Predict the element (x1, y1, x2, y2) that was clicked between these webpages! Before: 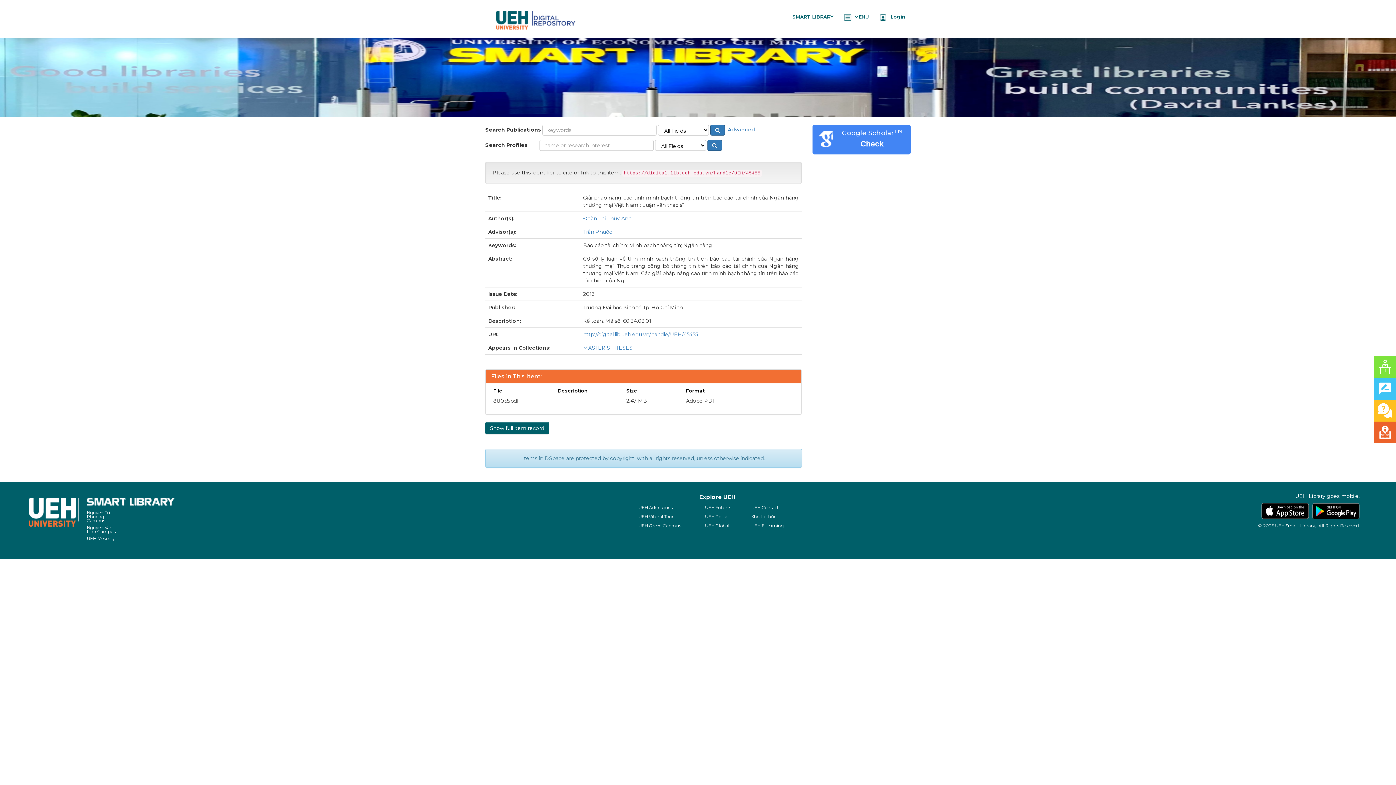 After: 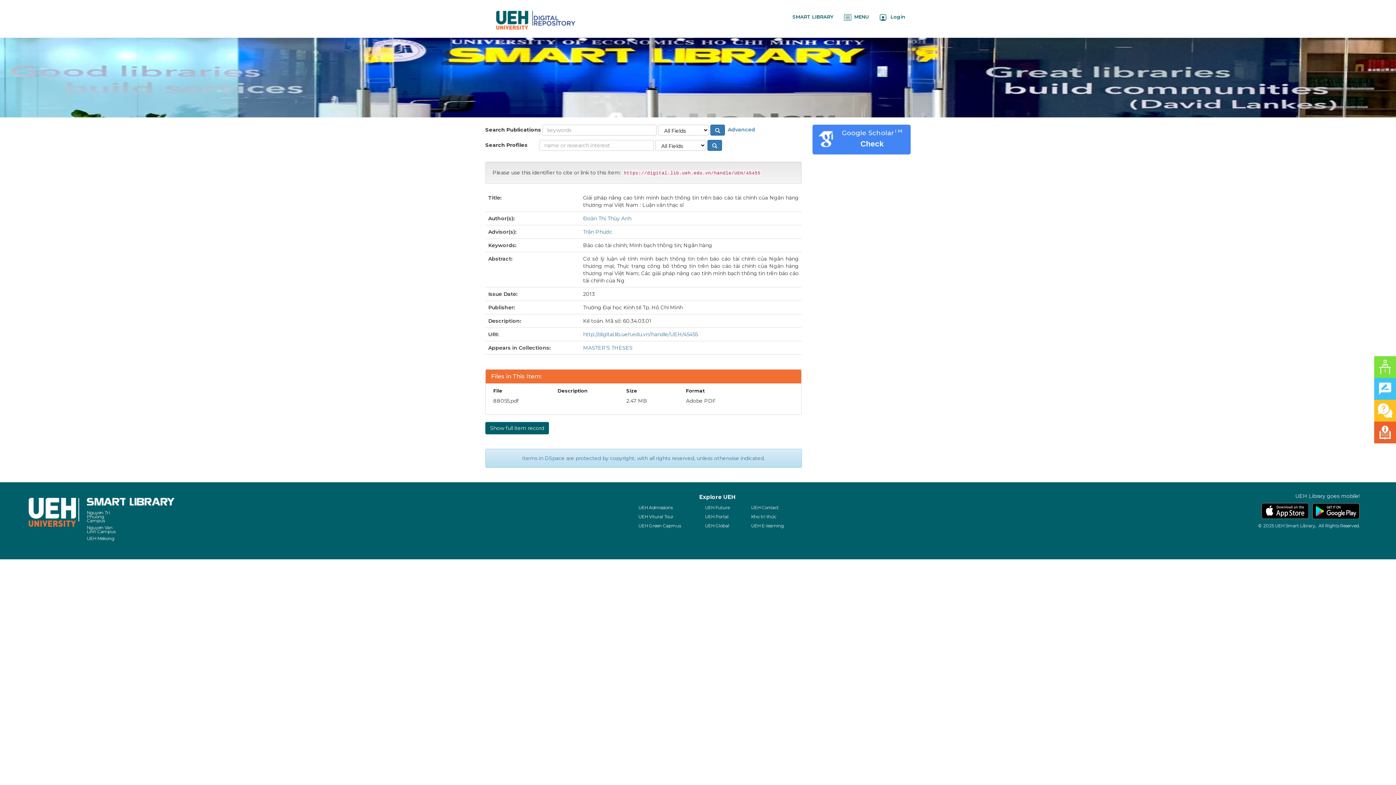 Action: label: http://digital.lib.ueh.edu.vn/handle/UEH/45455 bbox: (583, 331, 697, 337)